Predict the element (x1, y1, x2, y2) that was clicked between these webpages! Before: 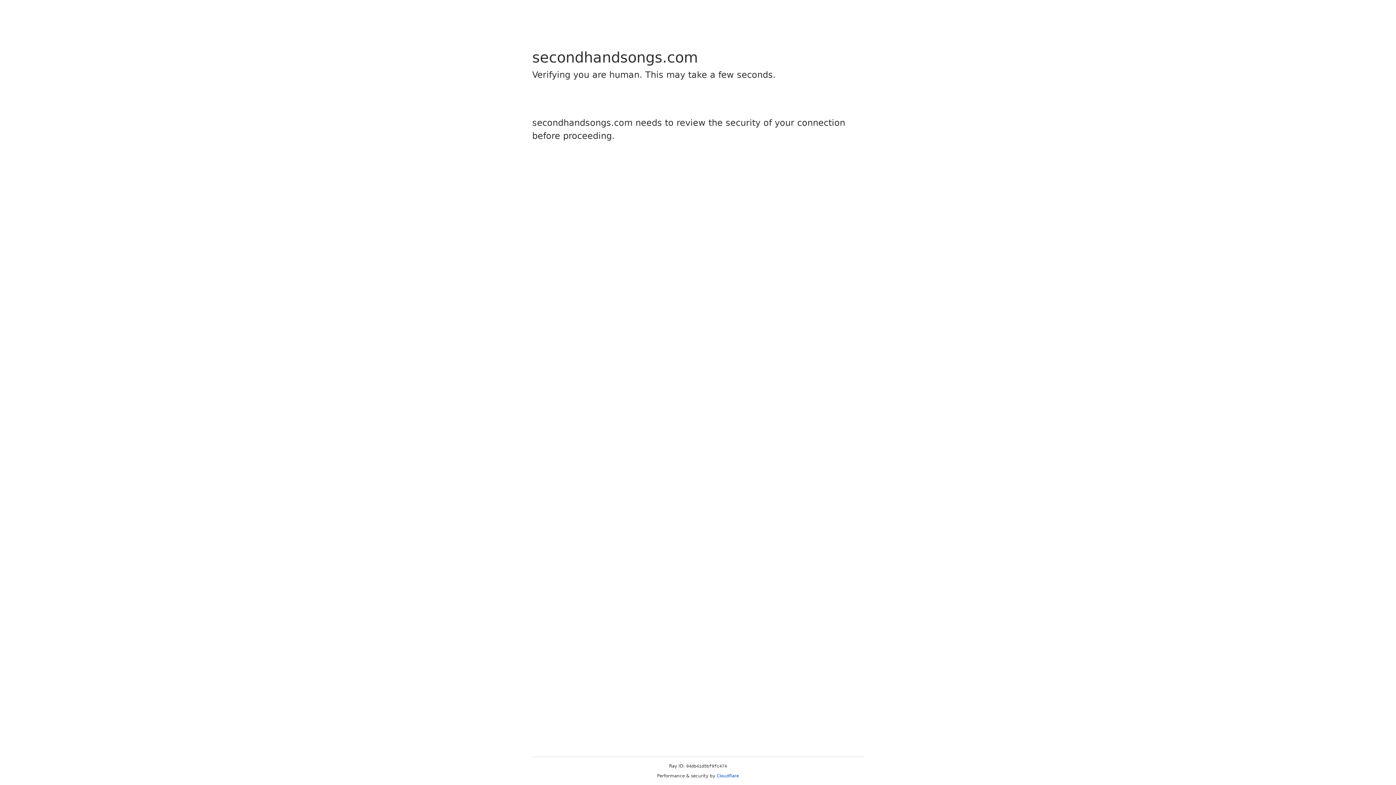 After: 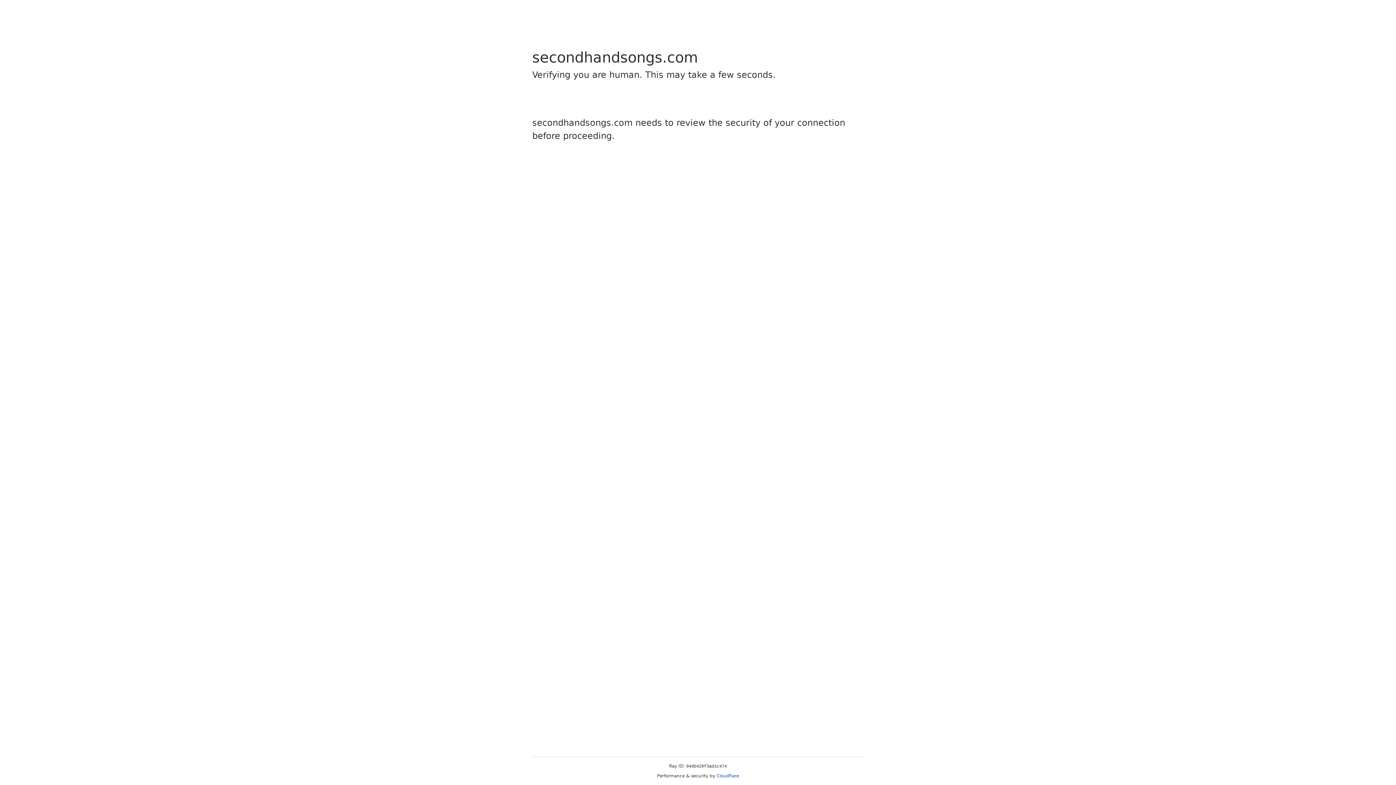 Action: label: Cloudflare bbox: (716, 773, 739, 778)